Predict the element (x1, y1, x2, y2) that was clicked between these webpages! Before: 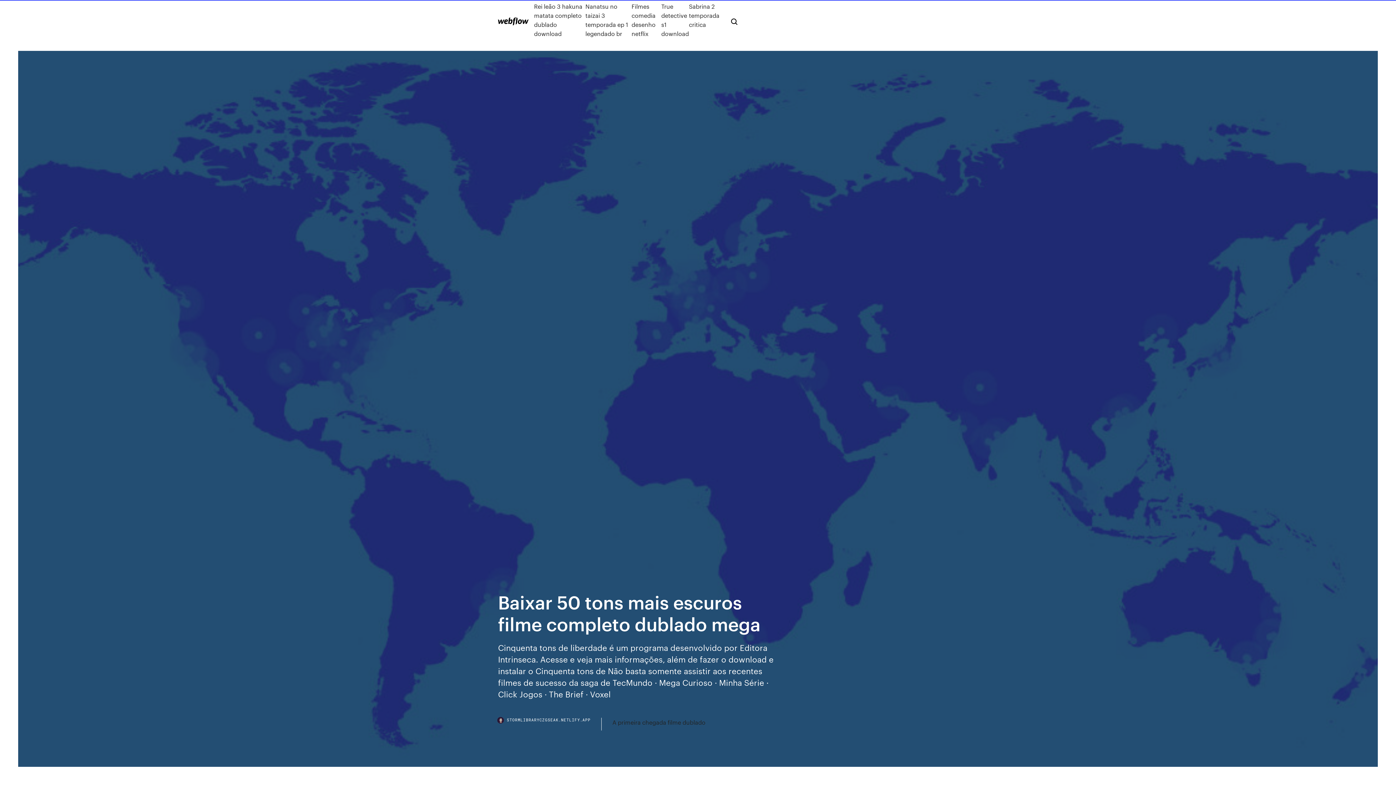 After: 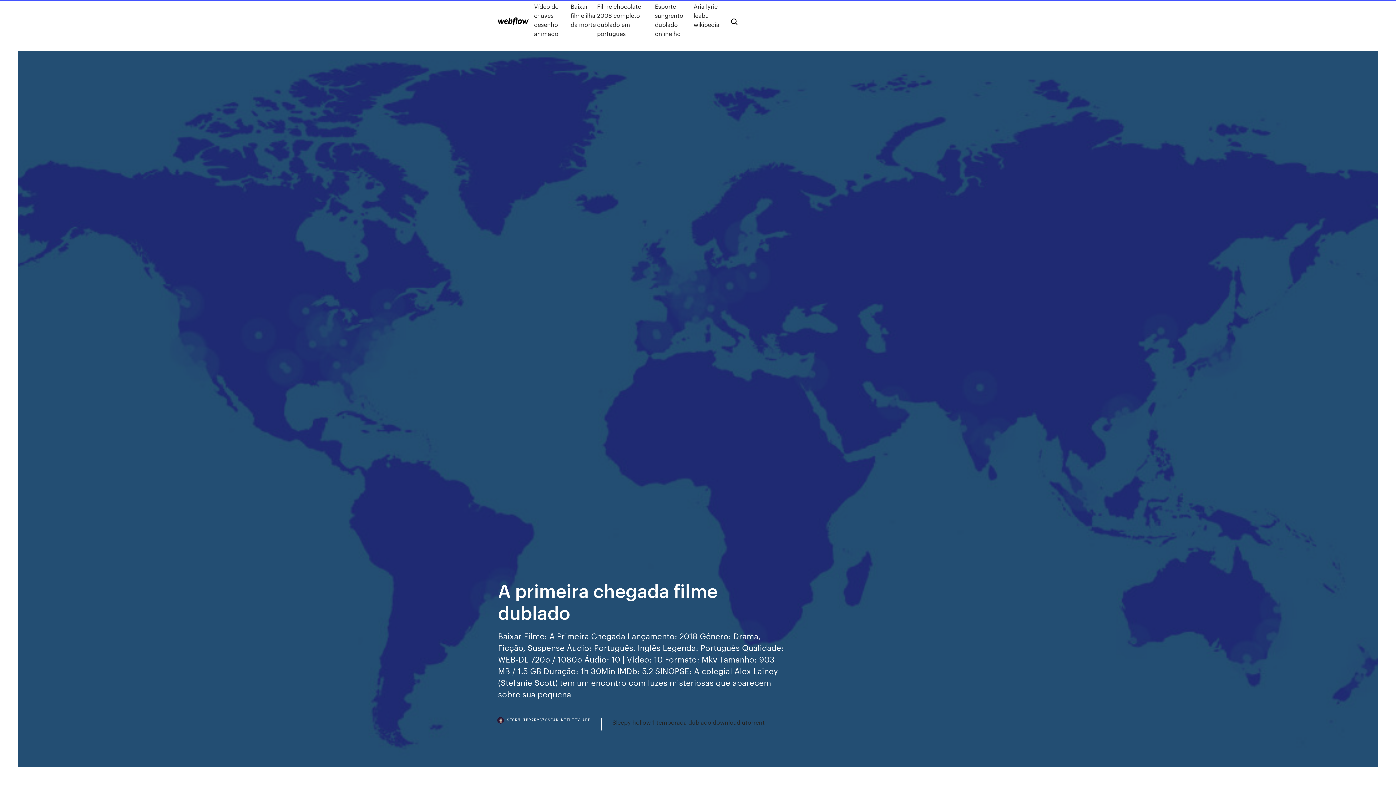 Action: bbox: (612, 718, 705, 727) label: A primeira chegada filme dublado